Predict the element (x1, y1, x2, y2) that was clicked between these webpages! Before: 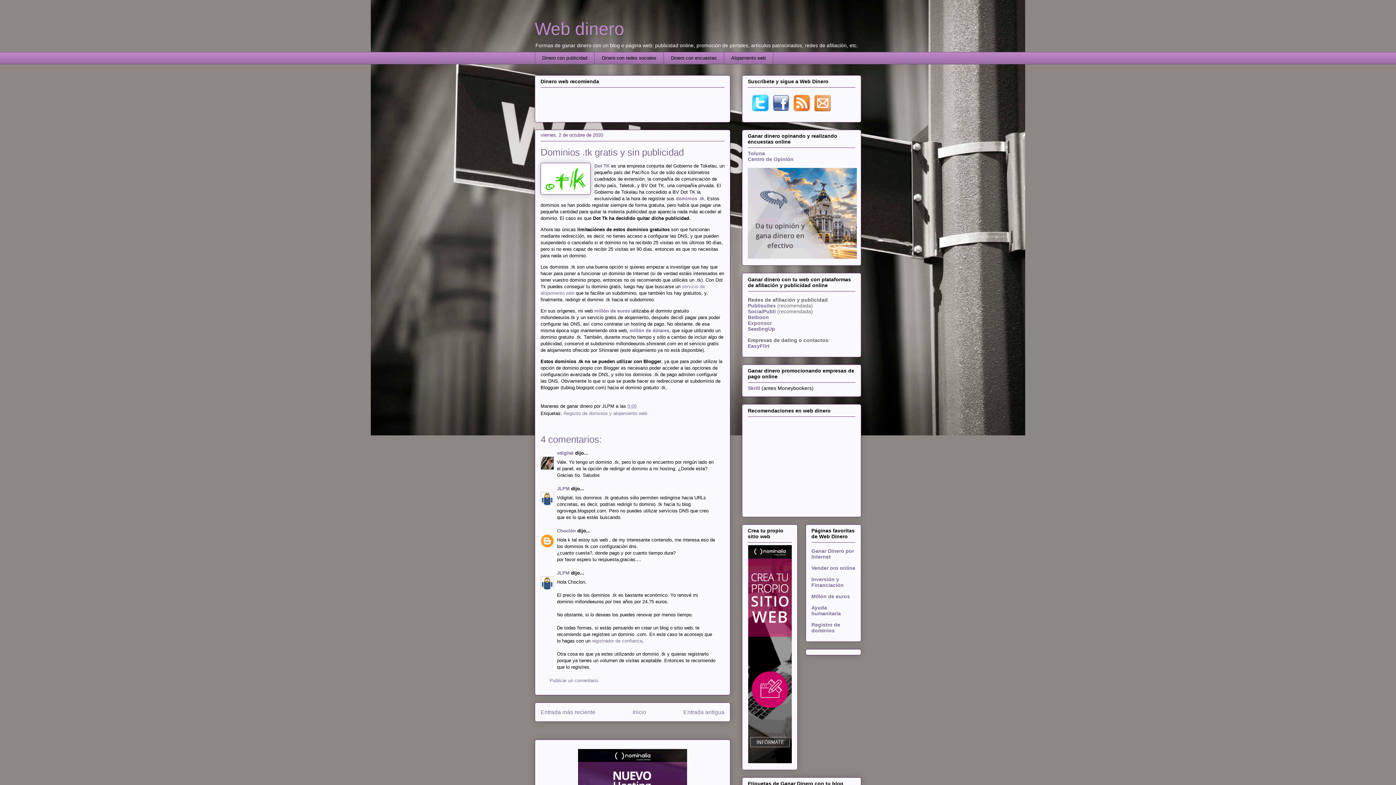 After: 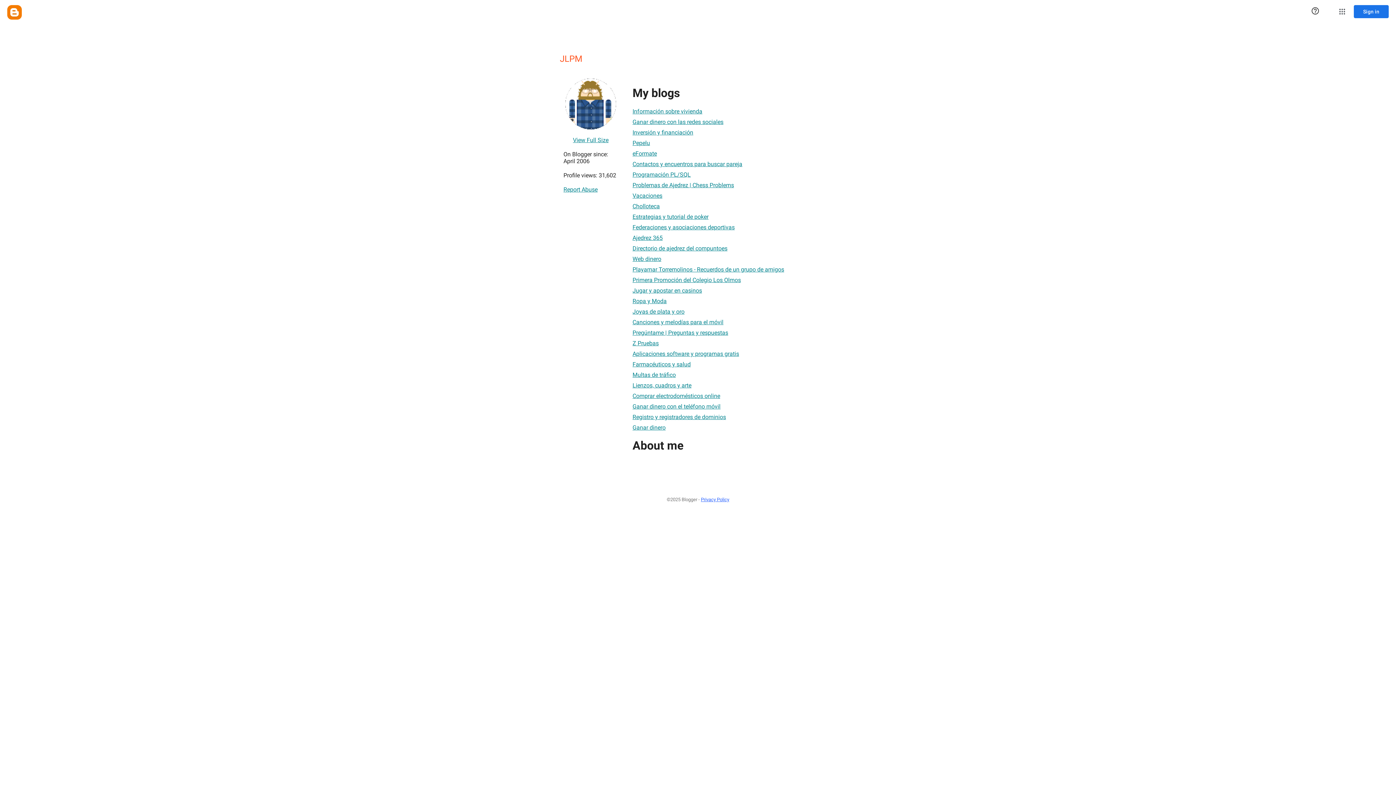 Action: bbox: (557, 486, 569, 491) label: JLPM